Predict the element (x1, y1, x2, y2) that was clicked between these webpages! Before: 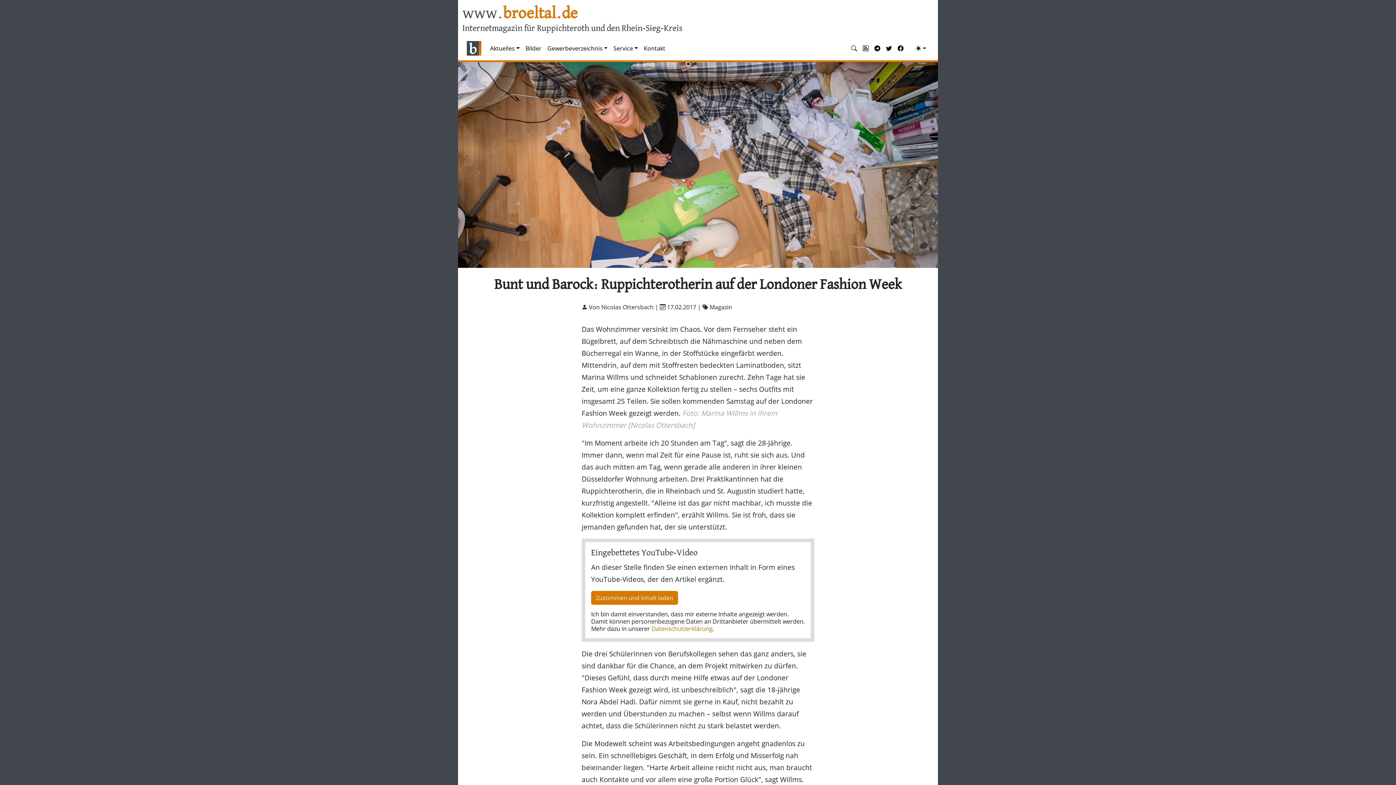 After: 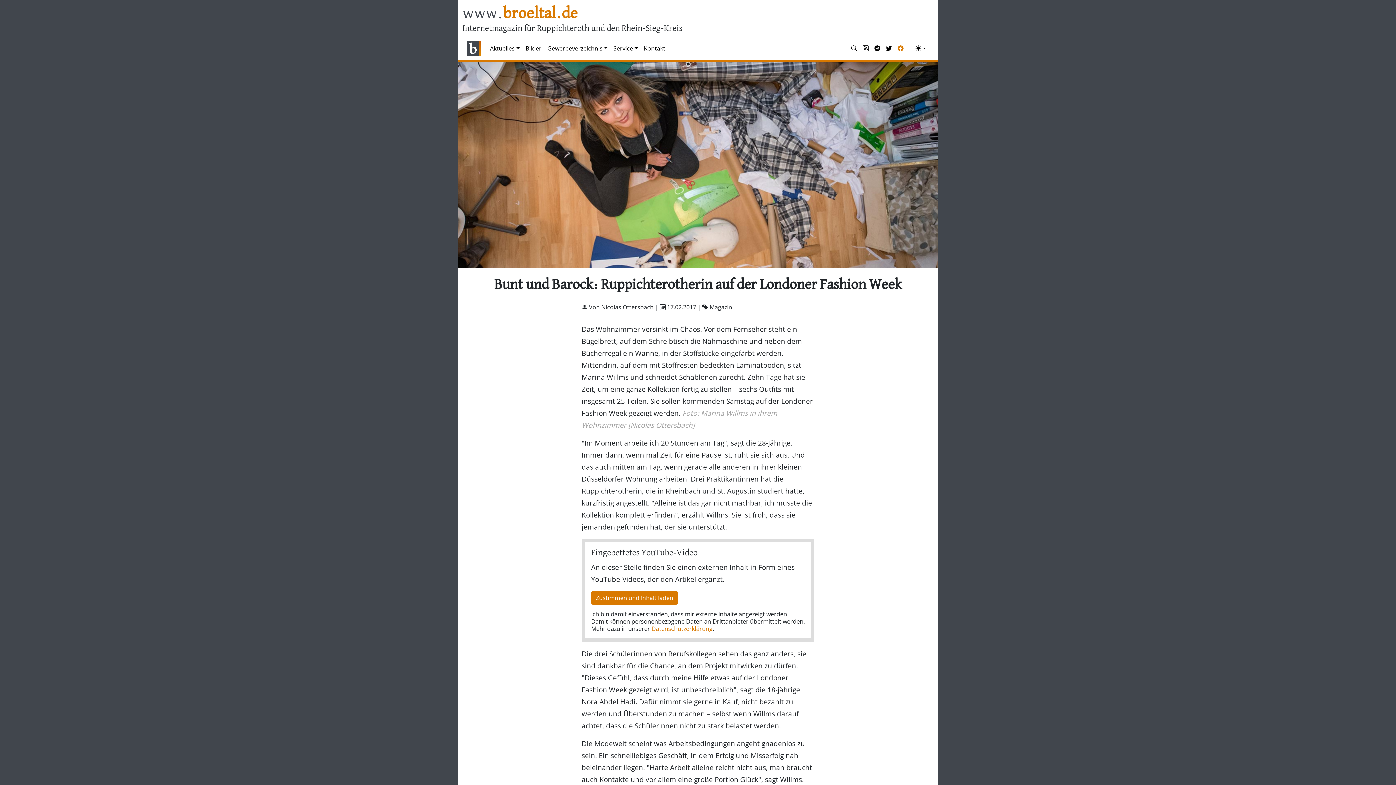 Action: bbox: (895, 41, 906, 55)